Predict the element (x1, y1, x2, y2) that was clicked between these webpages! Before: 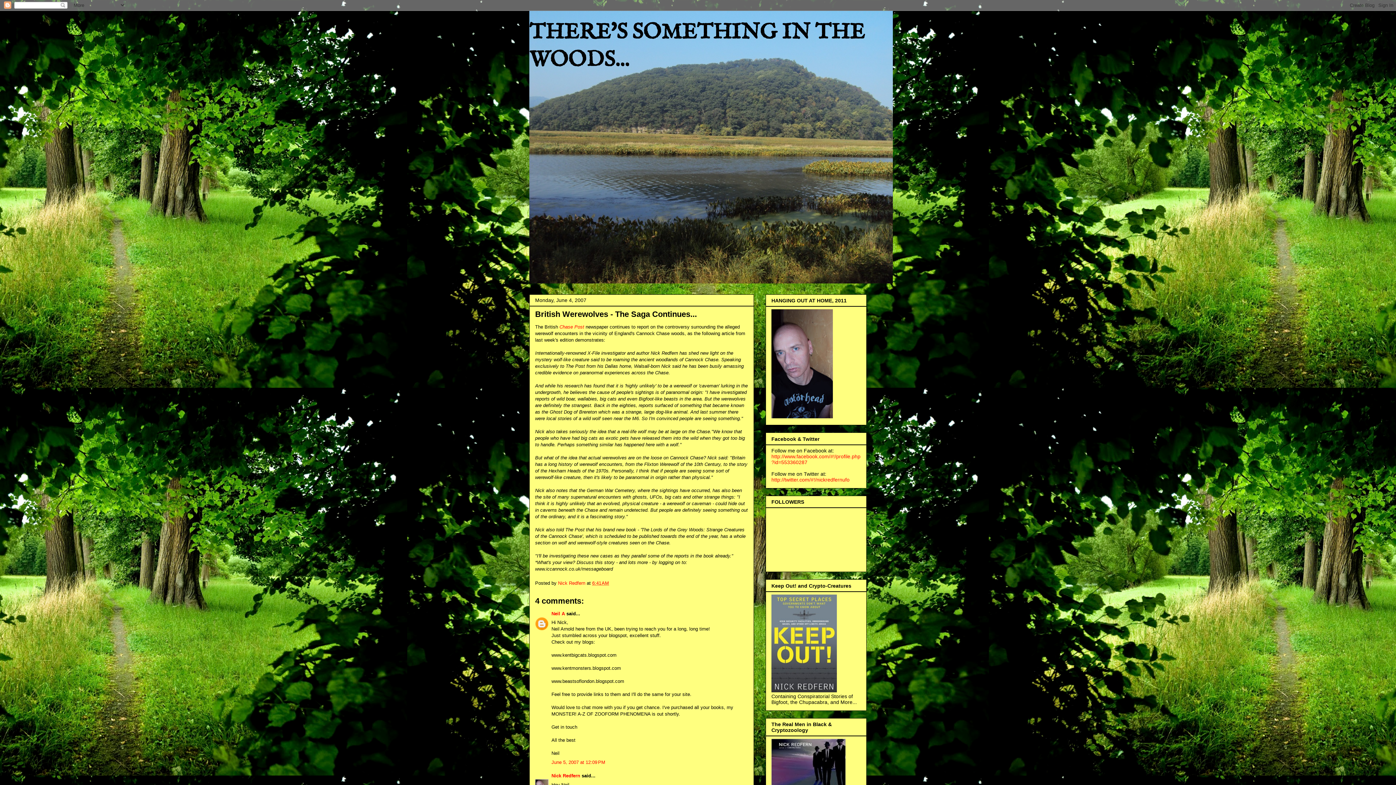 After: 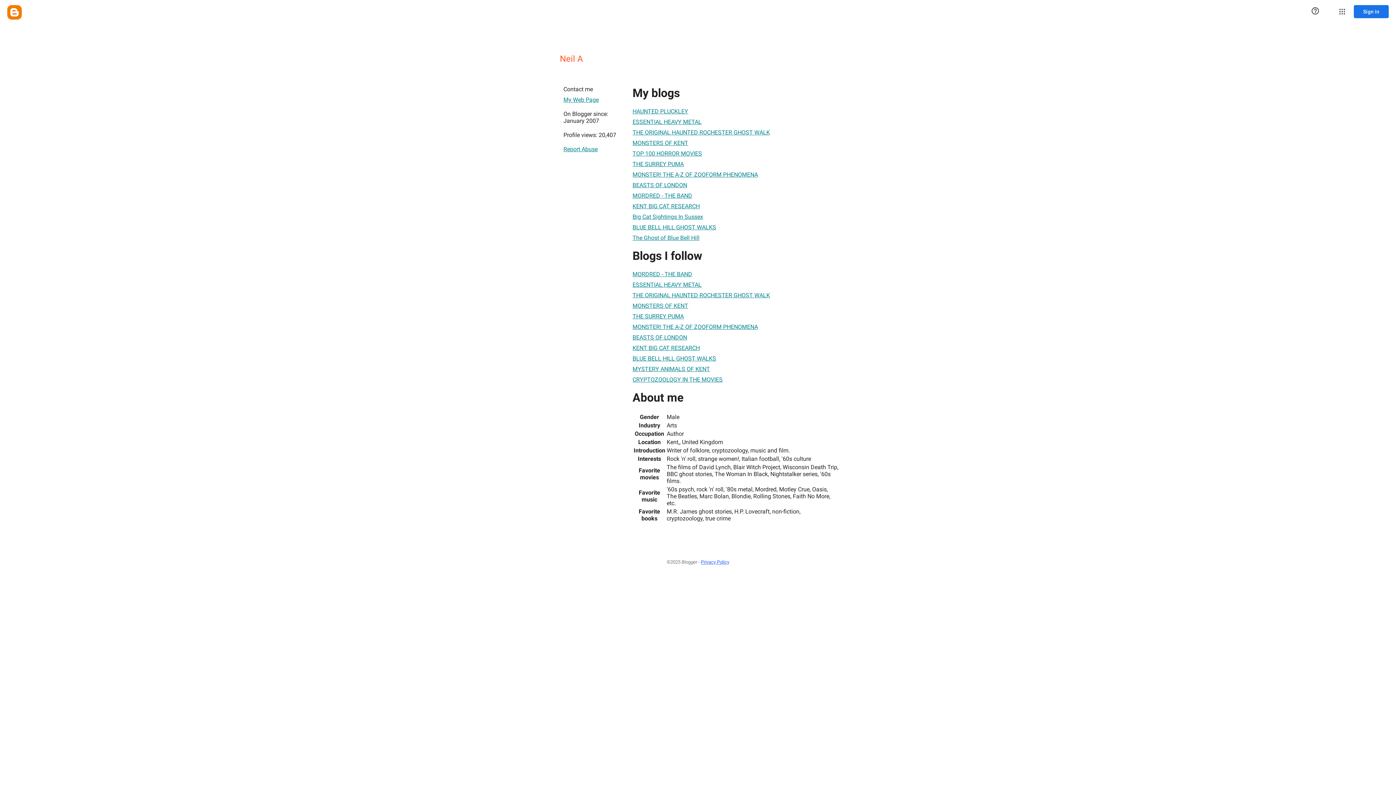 Action: bbox: (551, 611, 565, 616) label: Neil A